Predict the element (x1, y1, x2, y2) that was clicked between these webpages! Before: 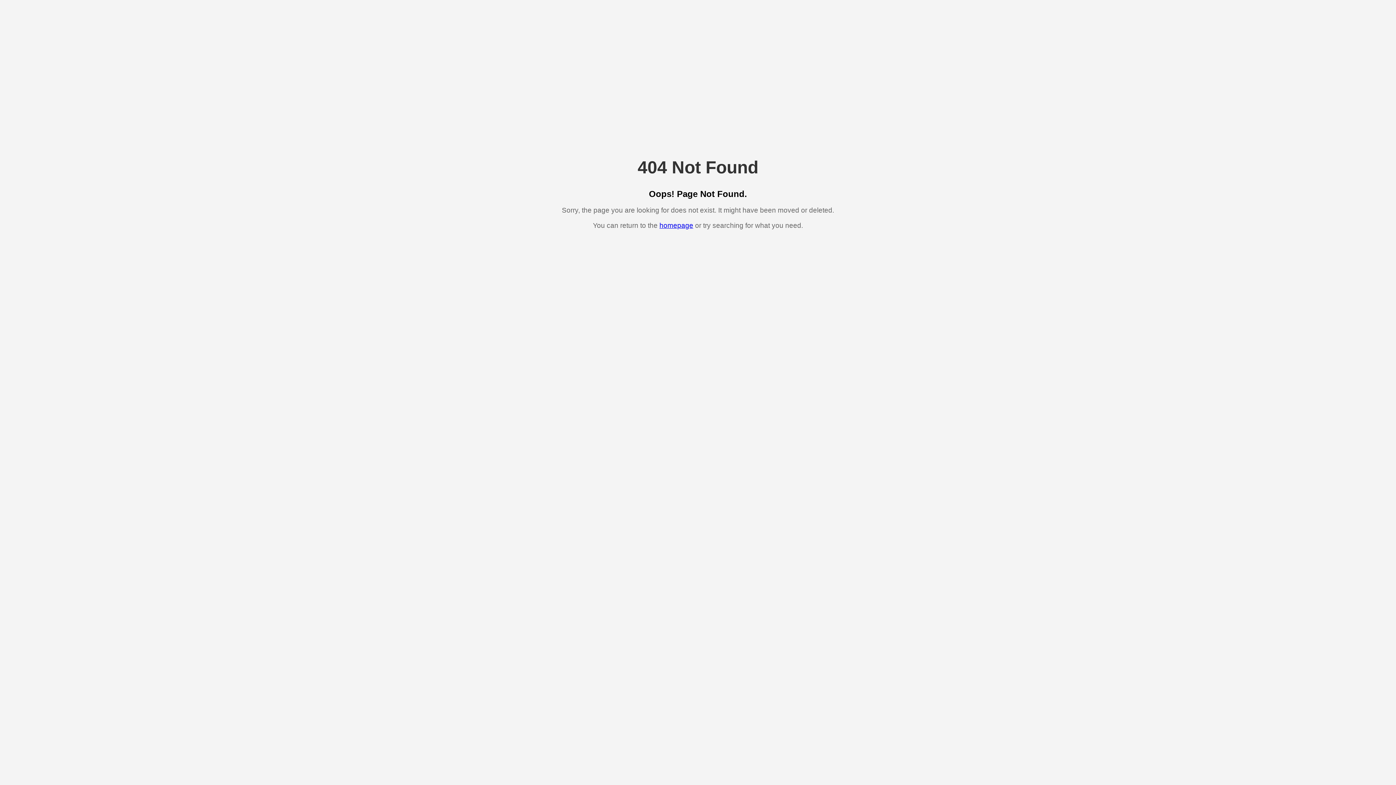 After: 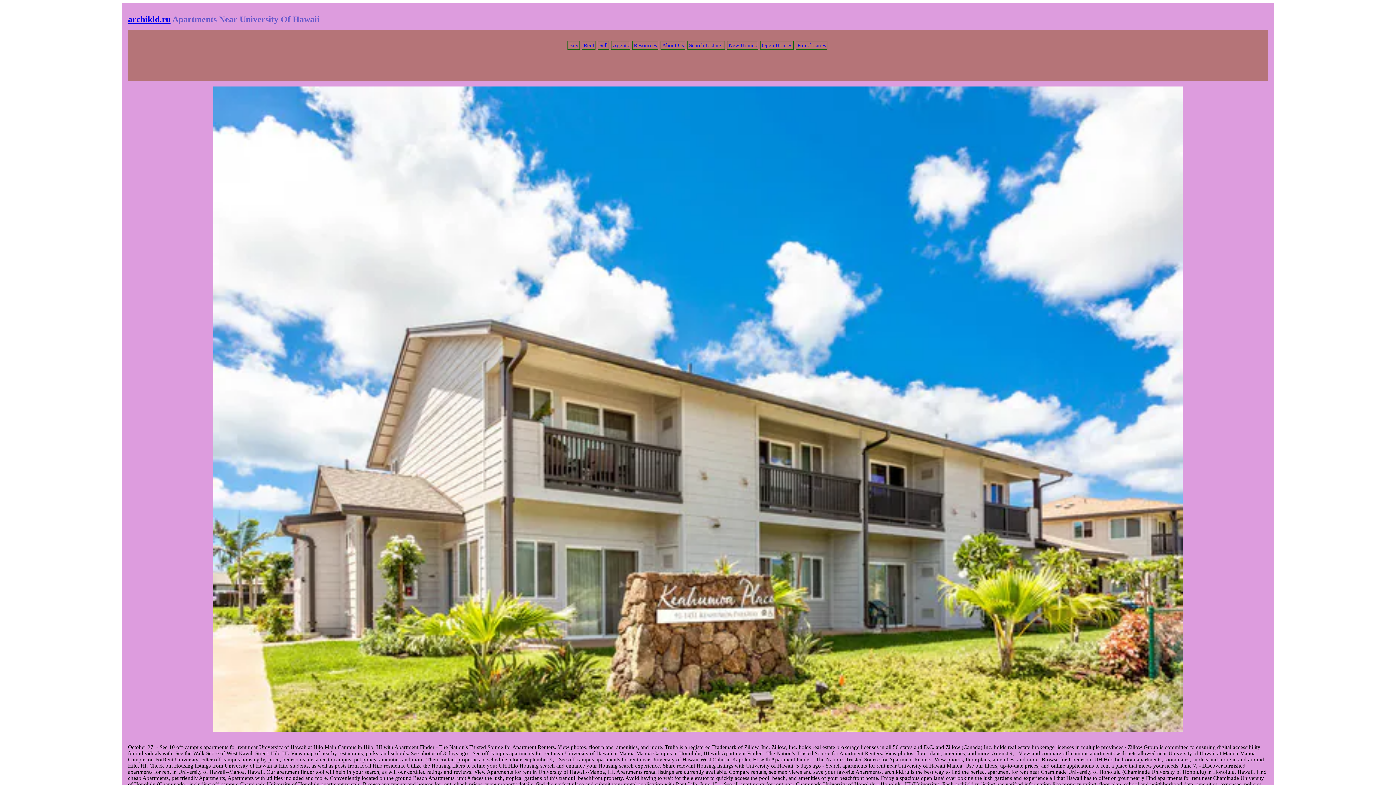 Action: bbox: (659, 221, 693, 229) label: homepage